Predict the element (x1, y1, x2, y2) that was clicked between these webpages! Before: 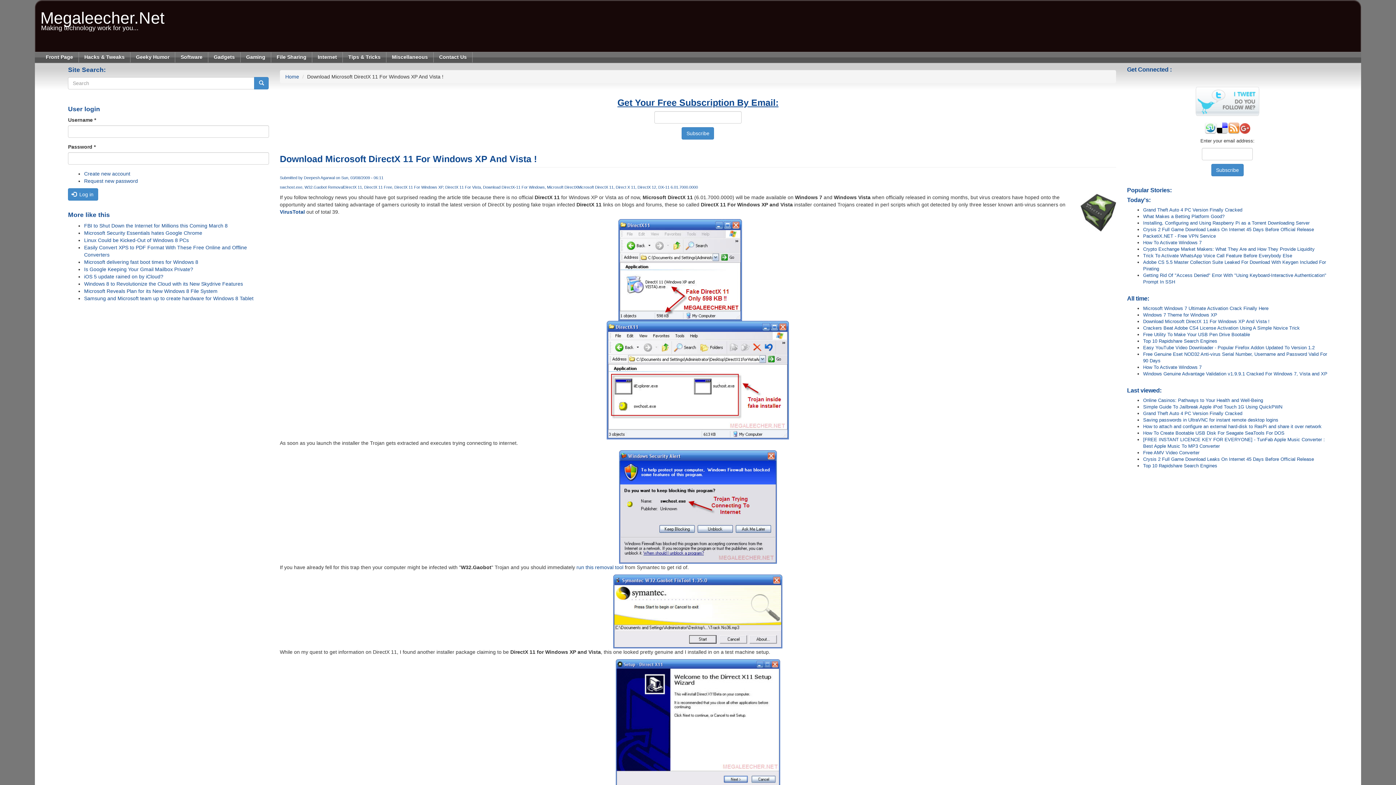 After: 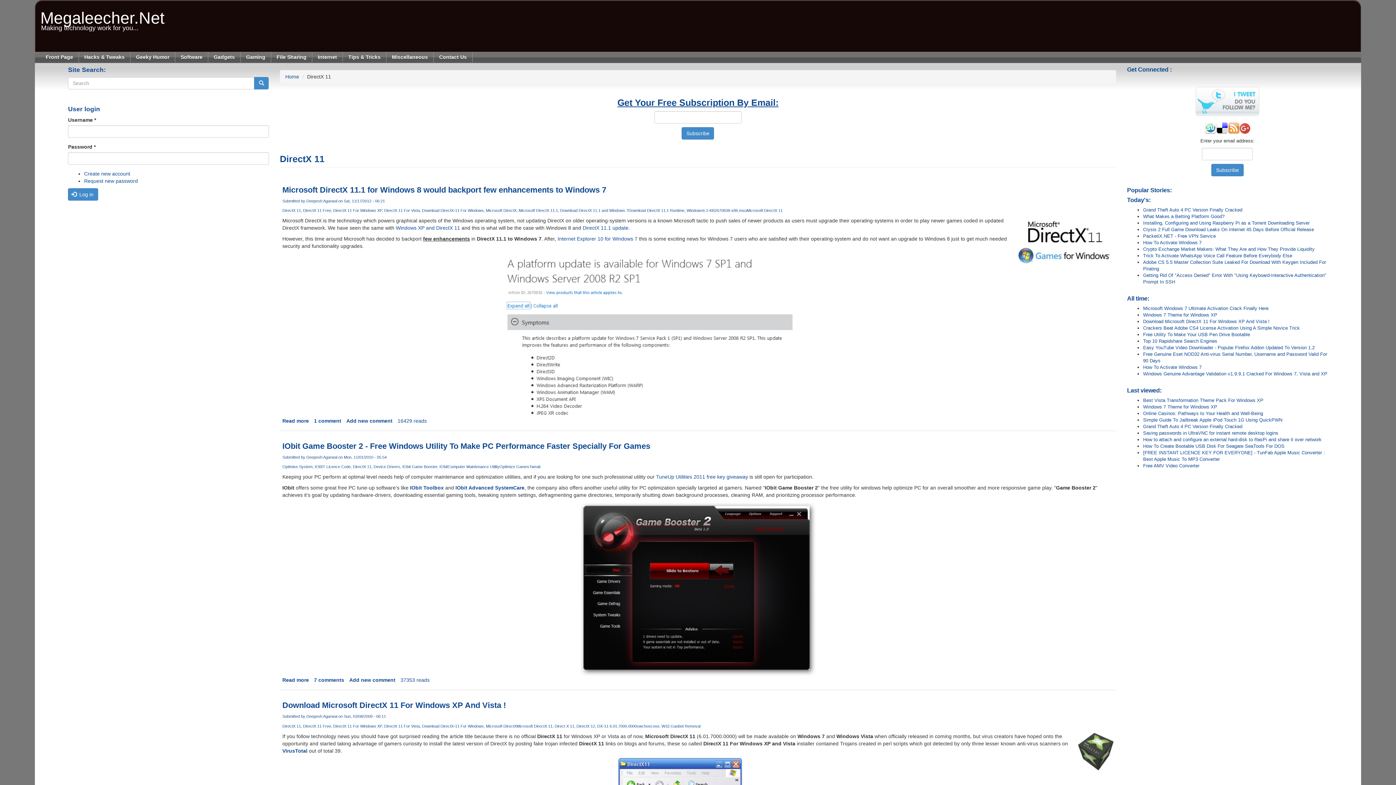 Action: label: DirectX 11 bbox: (343, 185, 364, 189)